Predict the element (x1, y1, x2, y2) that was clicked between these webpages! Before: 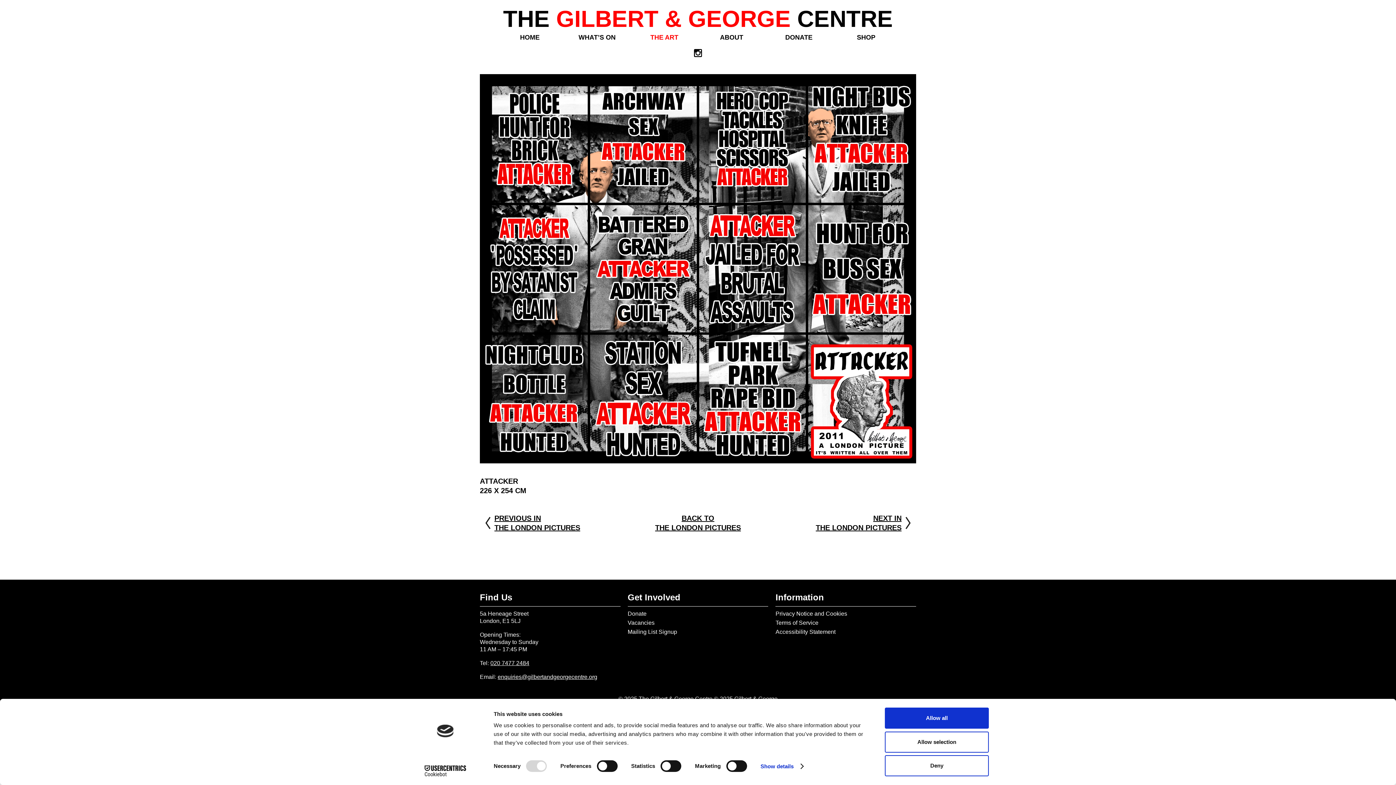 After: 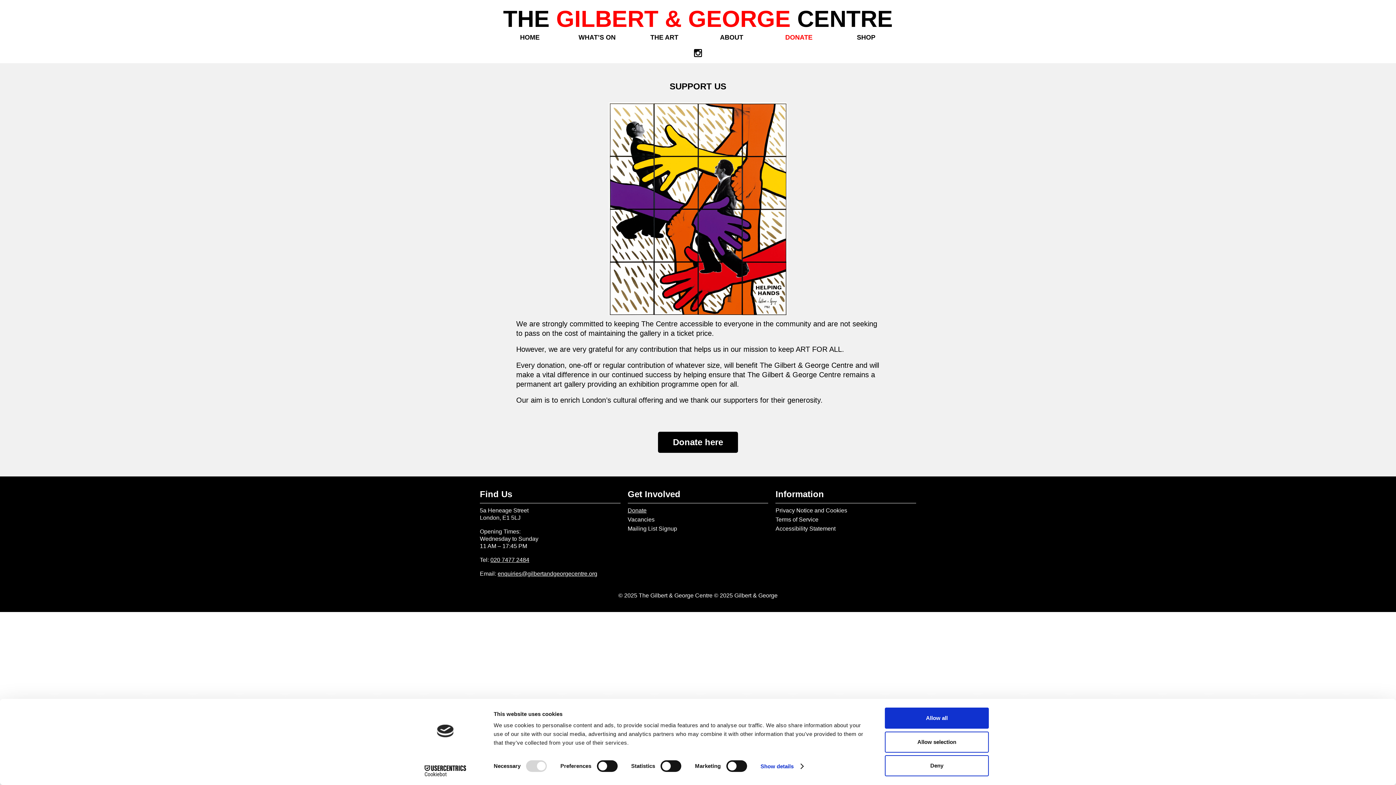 Action: bbox: (627, 611, 646, 617) label: Donate